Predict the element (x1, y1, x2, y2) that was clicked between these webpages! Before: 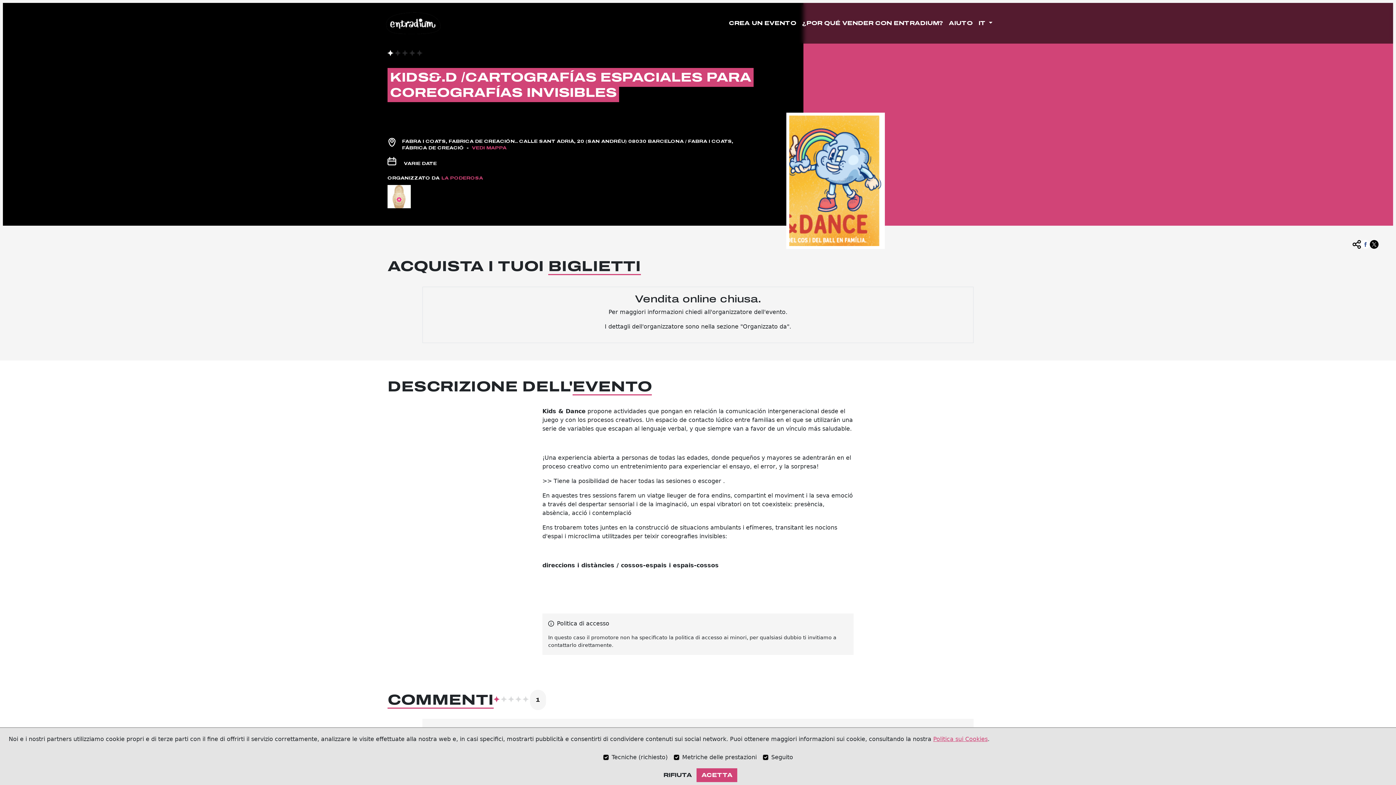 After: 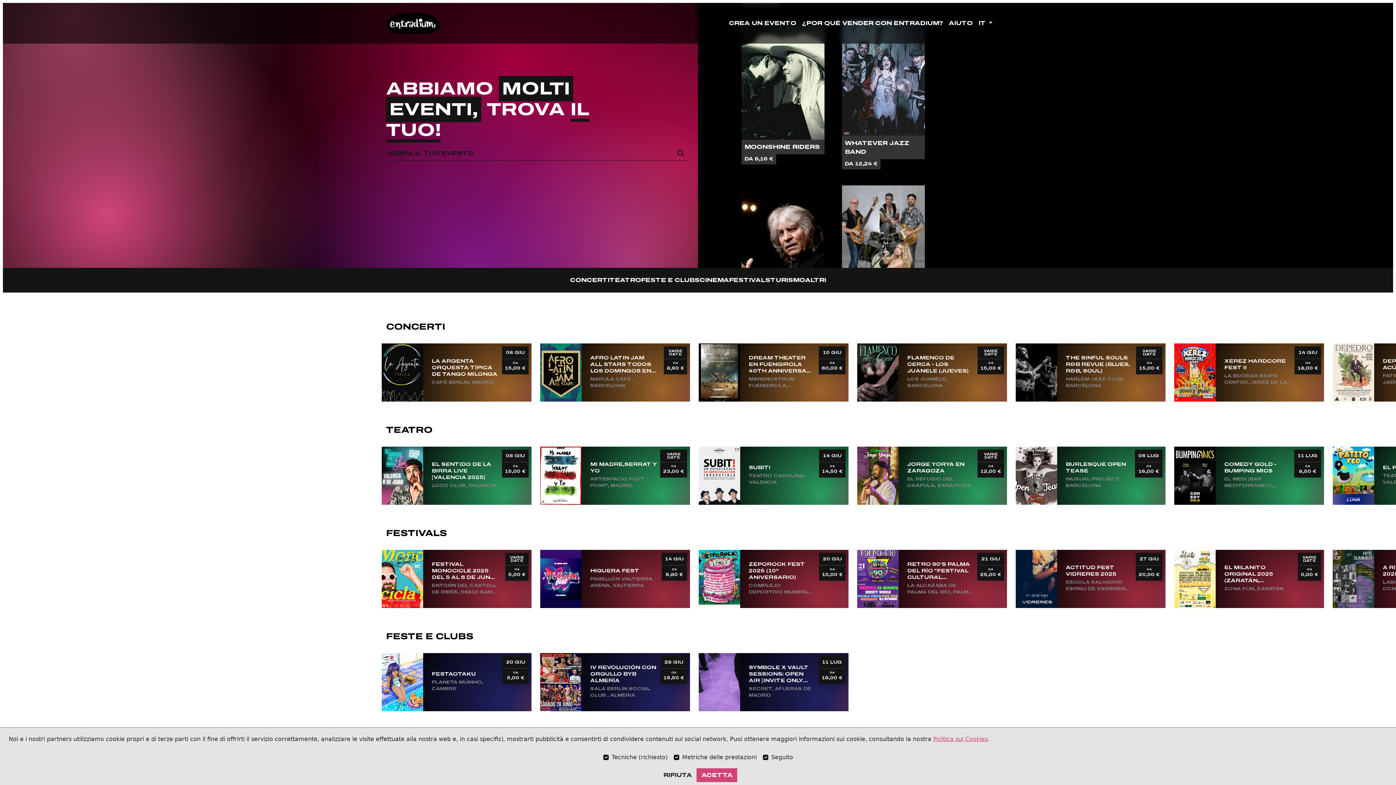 Action: bbox: (386, 10, 441, 36)